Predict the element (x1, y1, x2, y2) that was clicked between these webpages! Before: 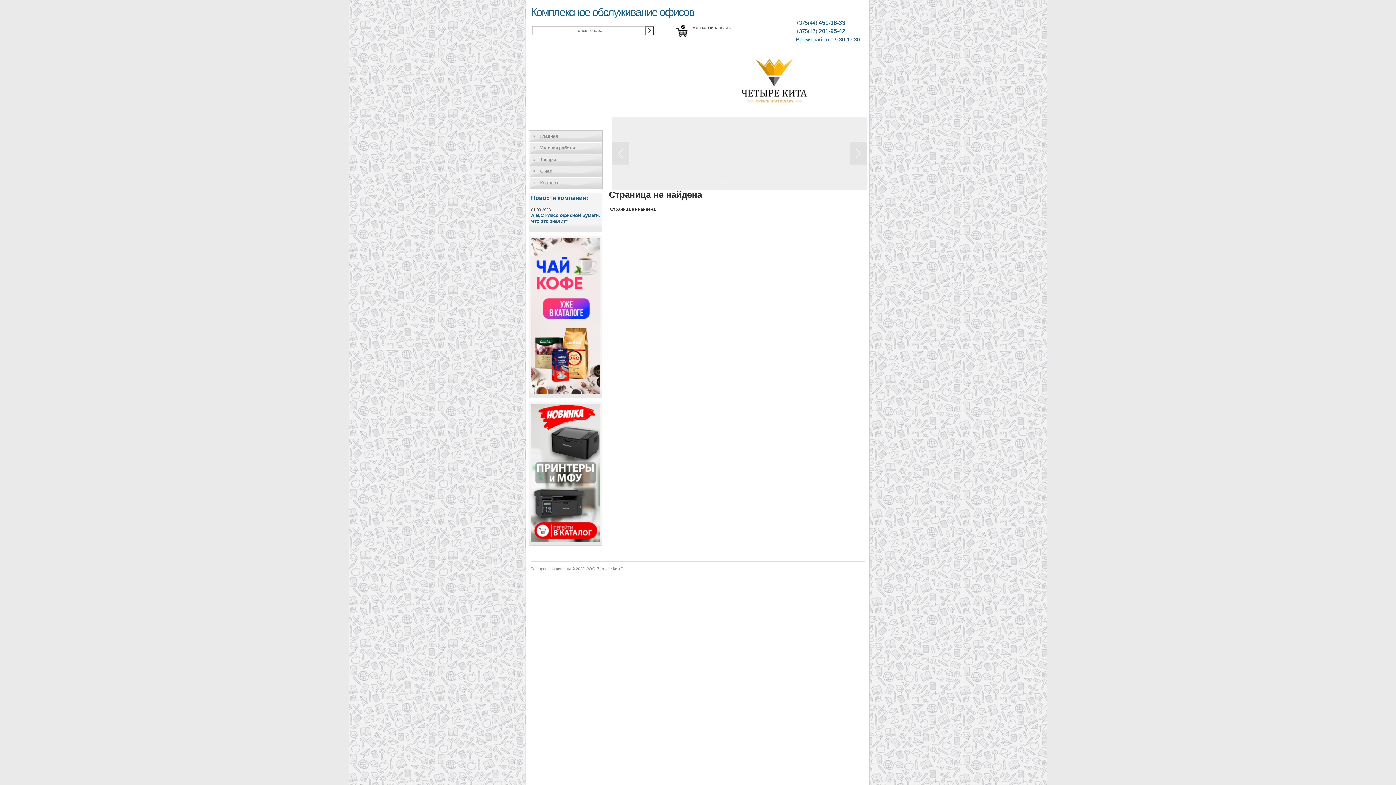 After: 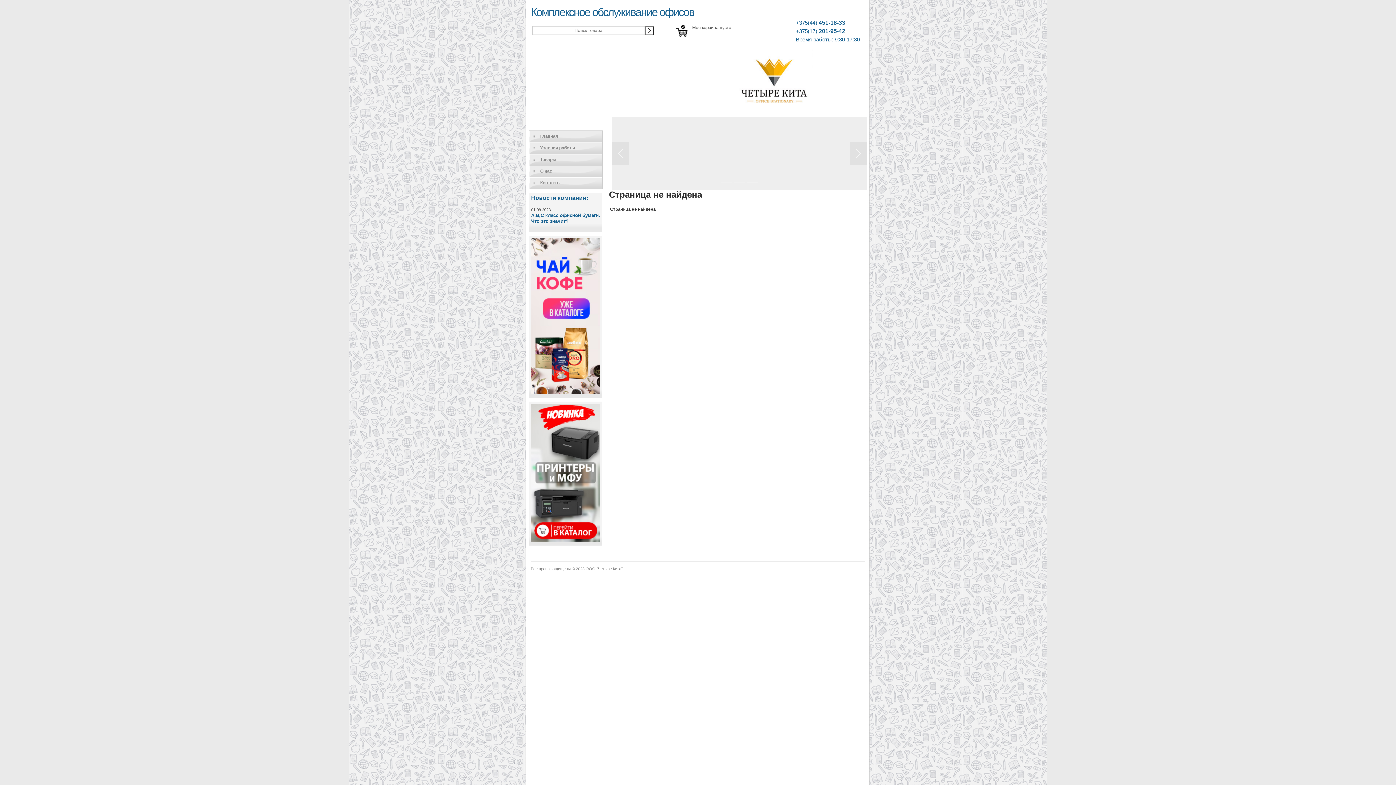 Action: bbox: (531, 390, 600, 395)